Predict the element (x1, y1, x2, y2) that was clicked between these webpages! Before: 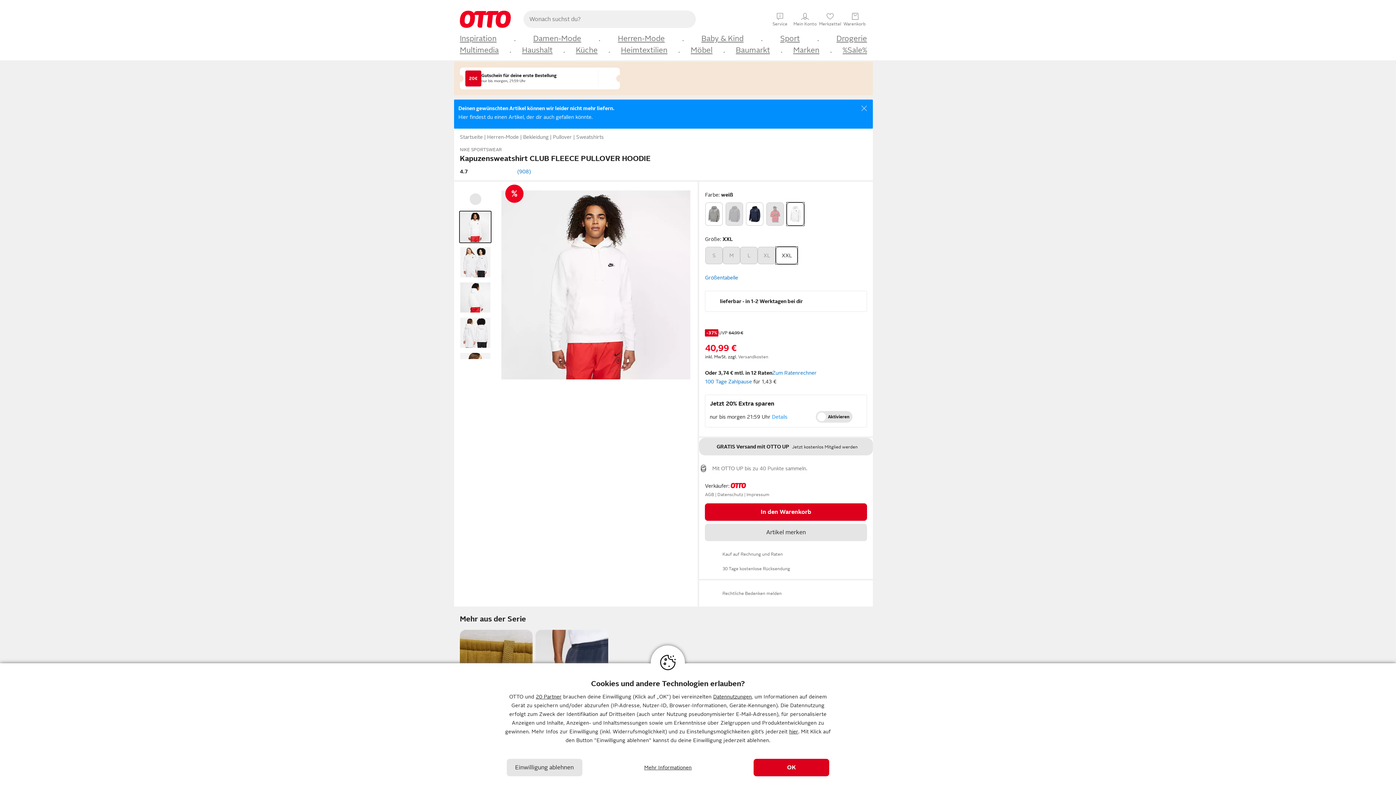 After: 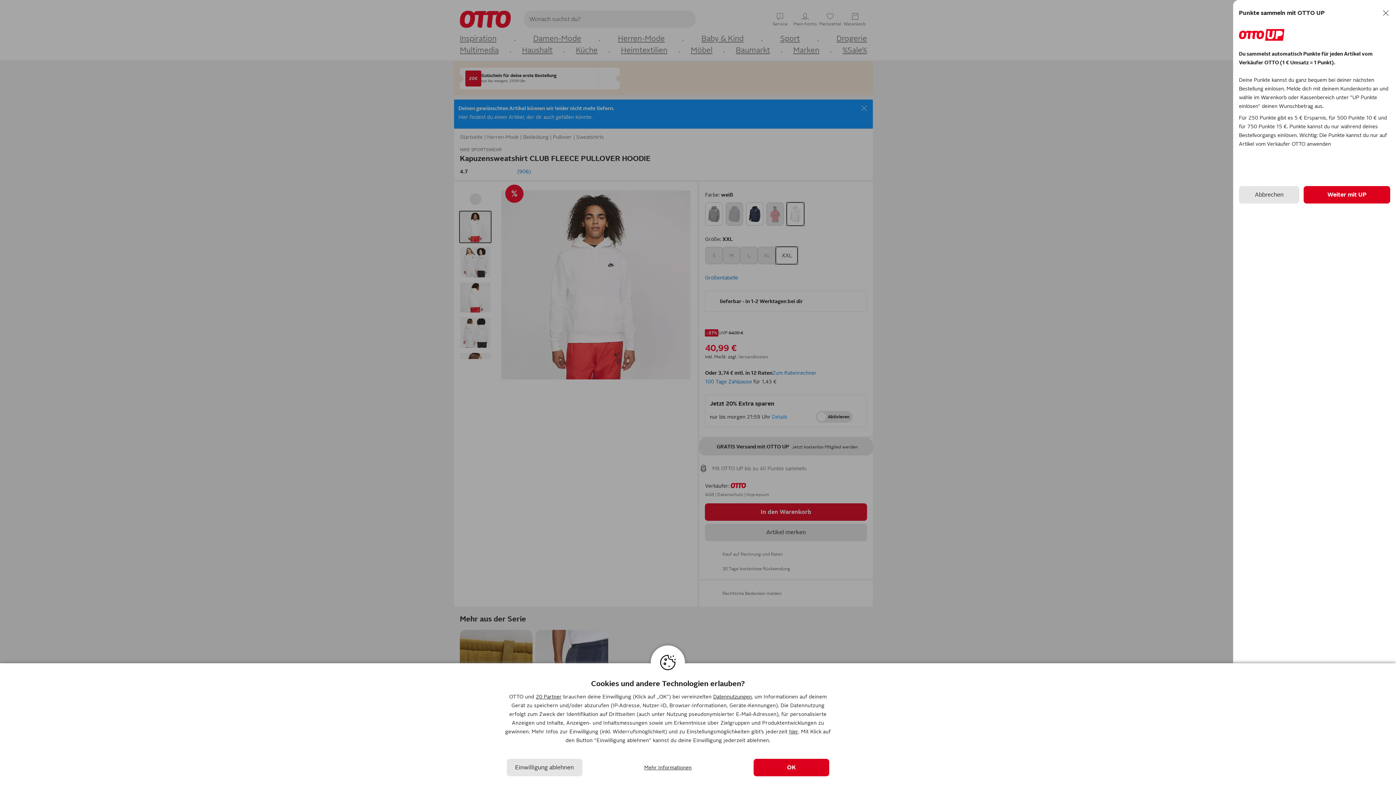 Action: label: Mit OTTO UP bis zu 40 Punkte sammeln. bbox: (712, 465, 807, 471)